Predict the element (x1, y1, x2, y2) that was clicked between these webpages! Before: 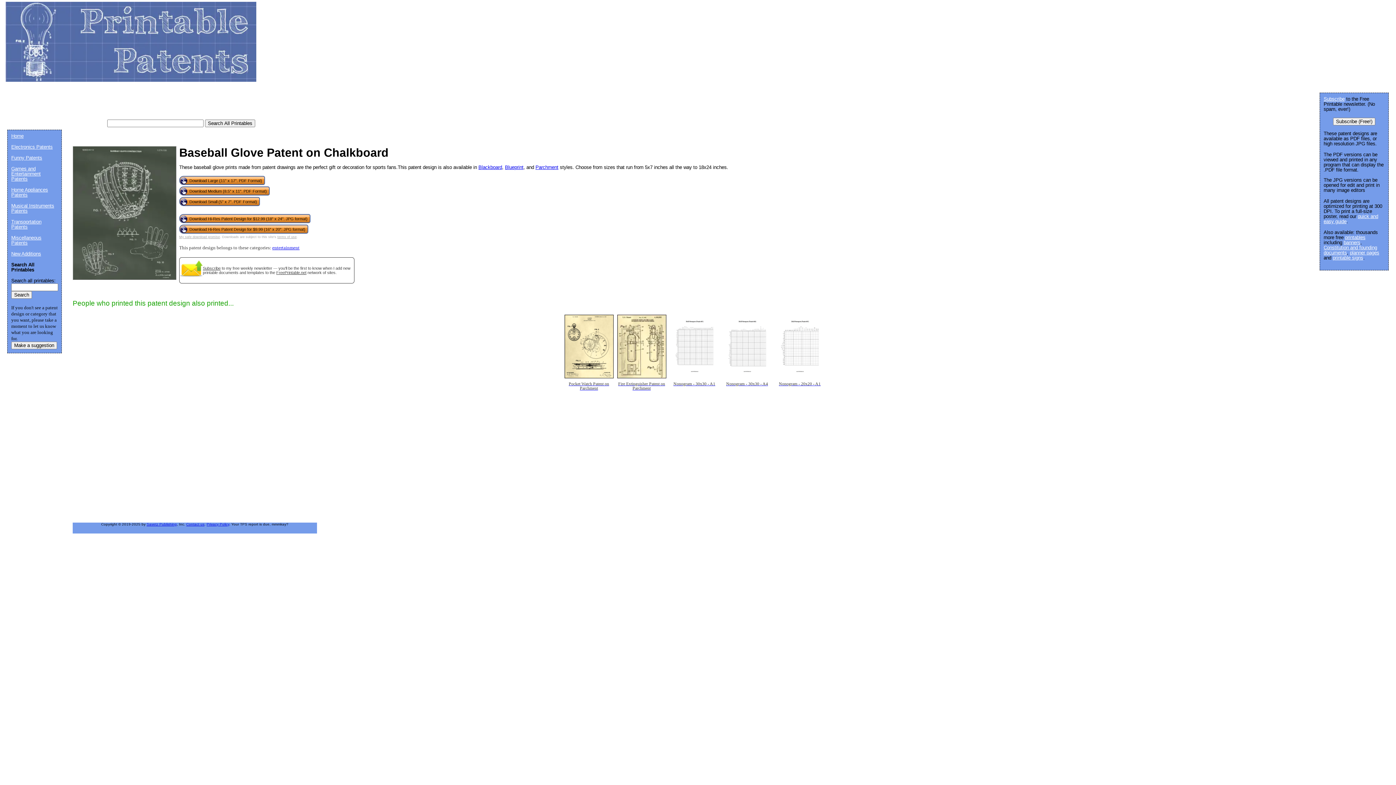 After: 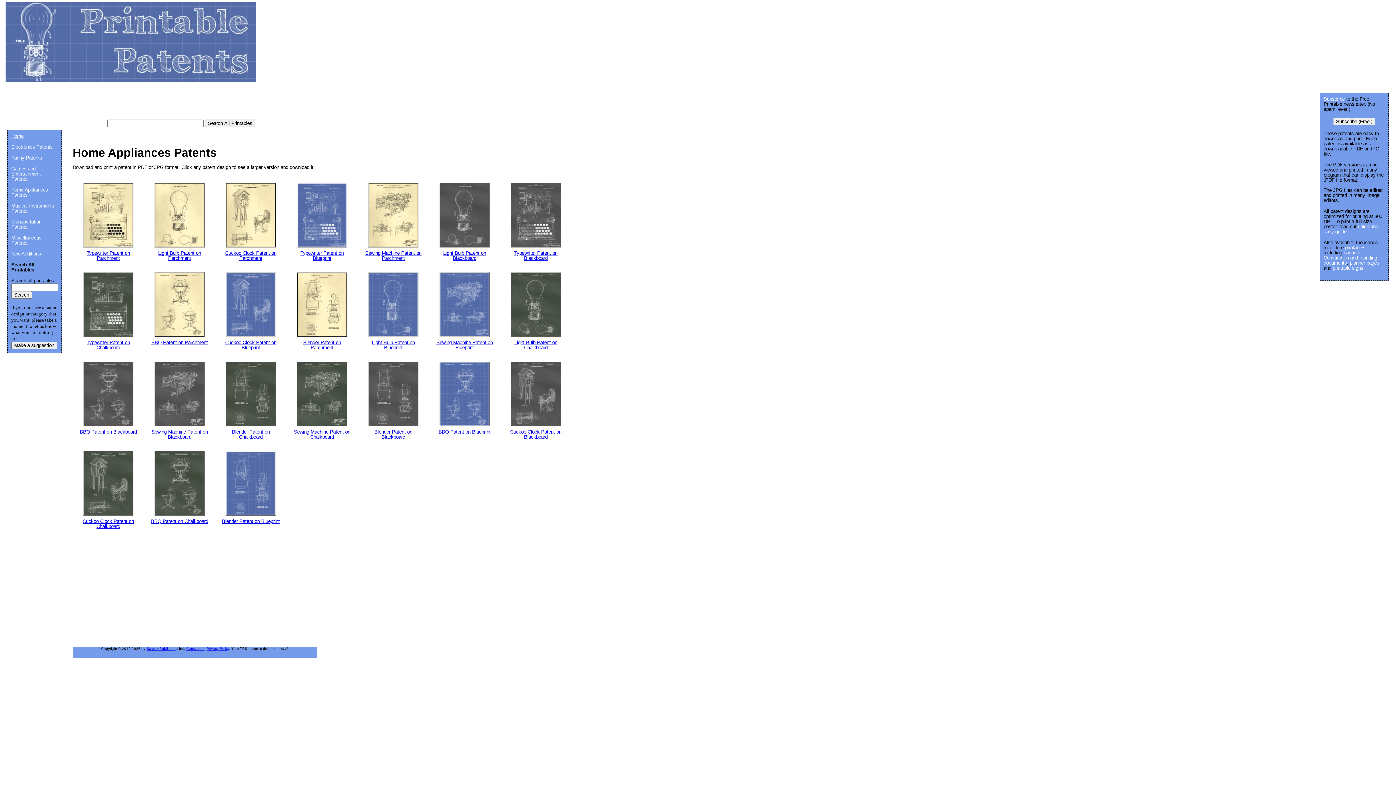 Action: label: Home Appliances Patents bbox: (11, 187, 48, 197)